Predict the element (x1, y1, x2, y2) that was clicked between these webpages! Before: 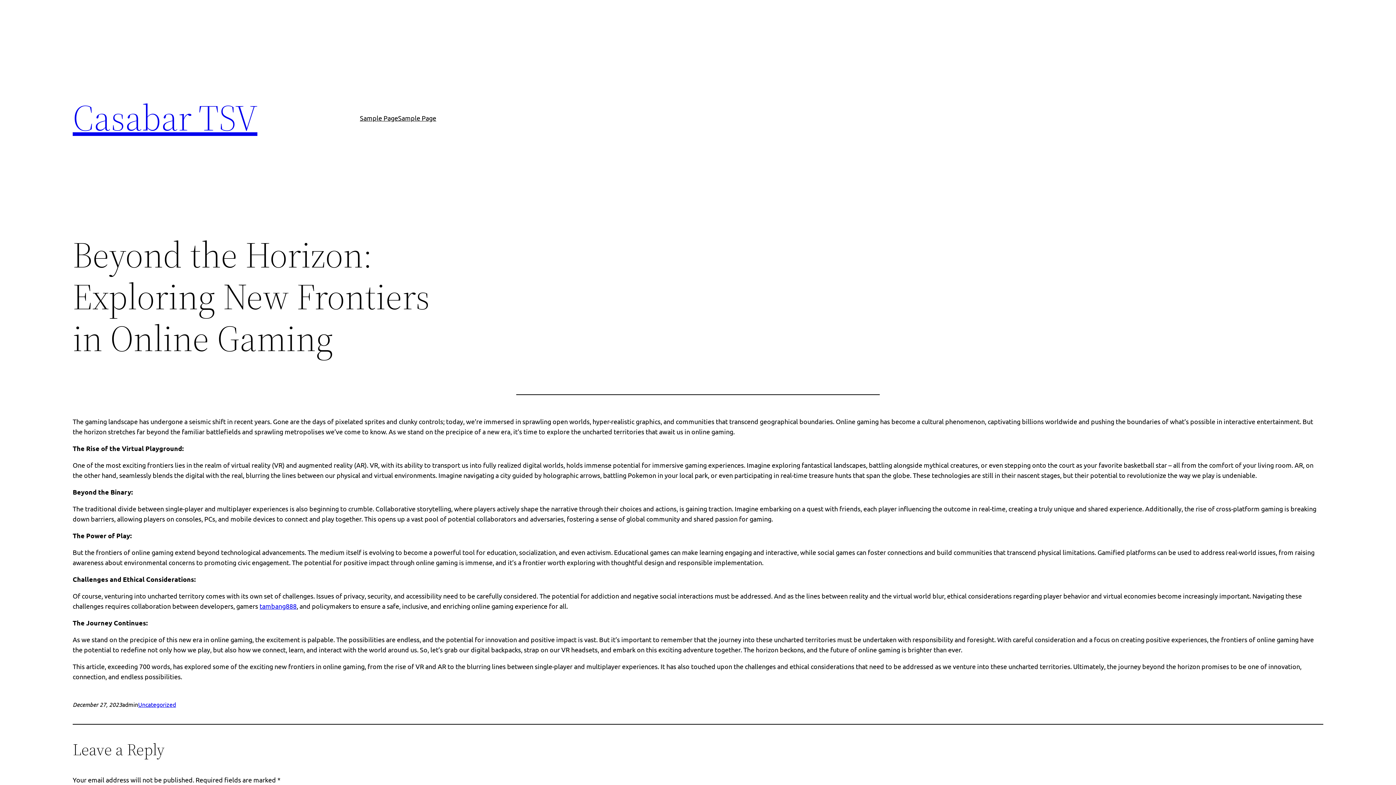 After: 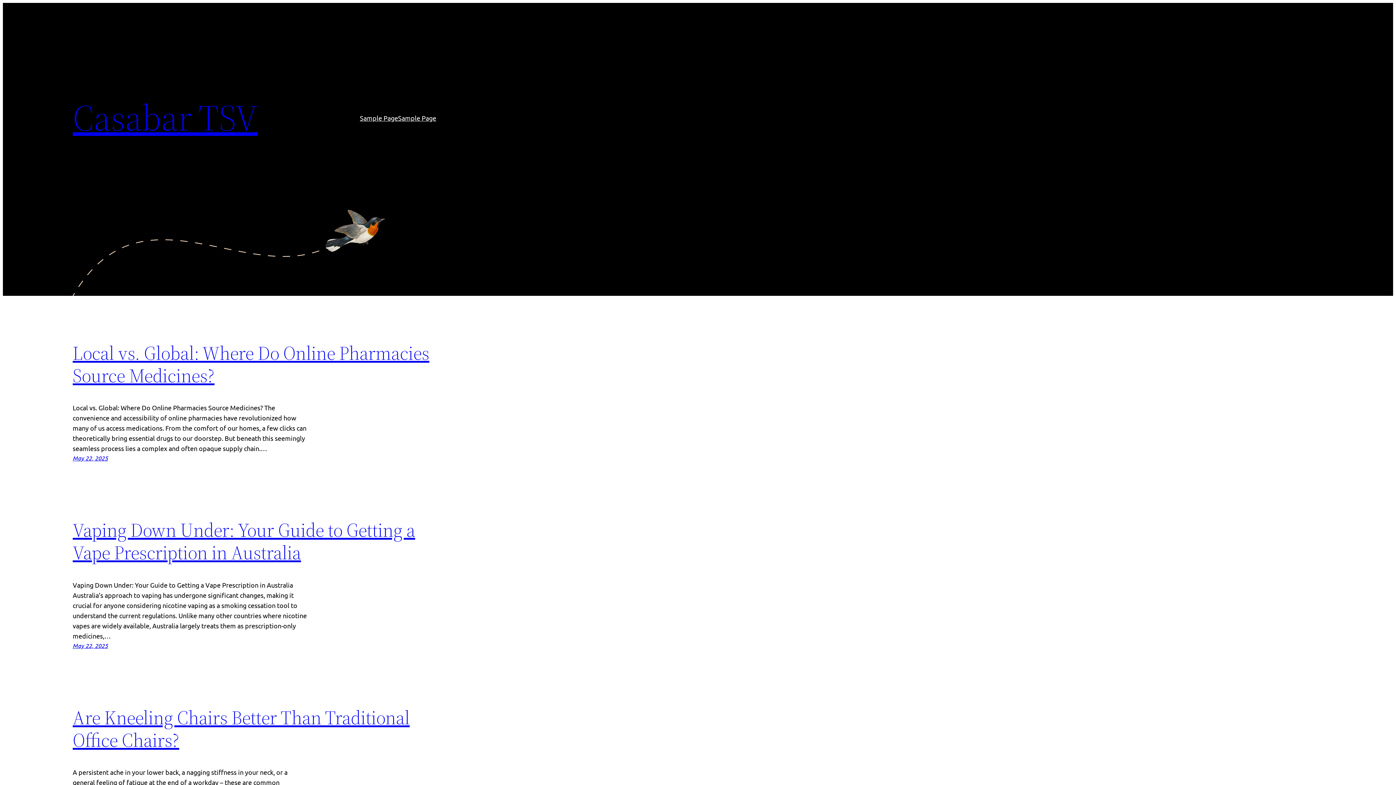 Action: bbox: (72, 92, 257, 142) label: Casabar TSV